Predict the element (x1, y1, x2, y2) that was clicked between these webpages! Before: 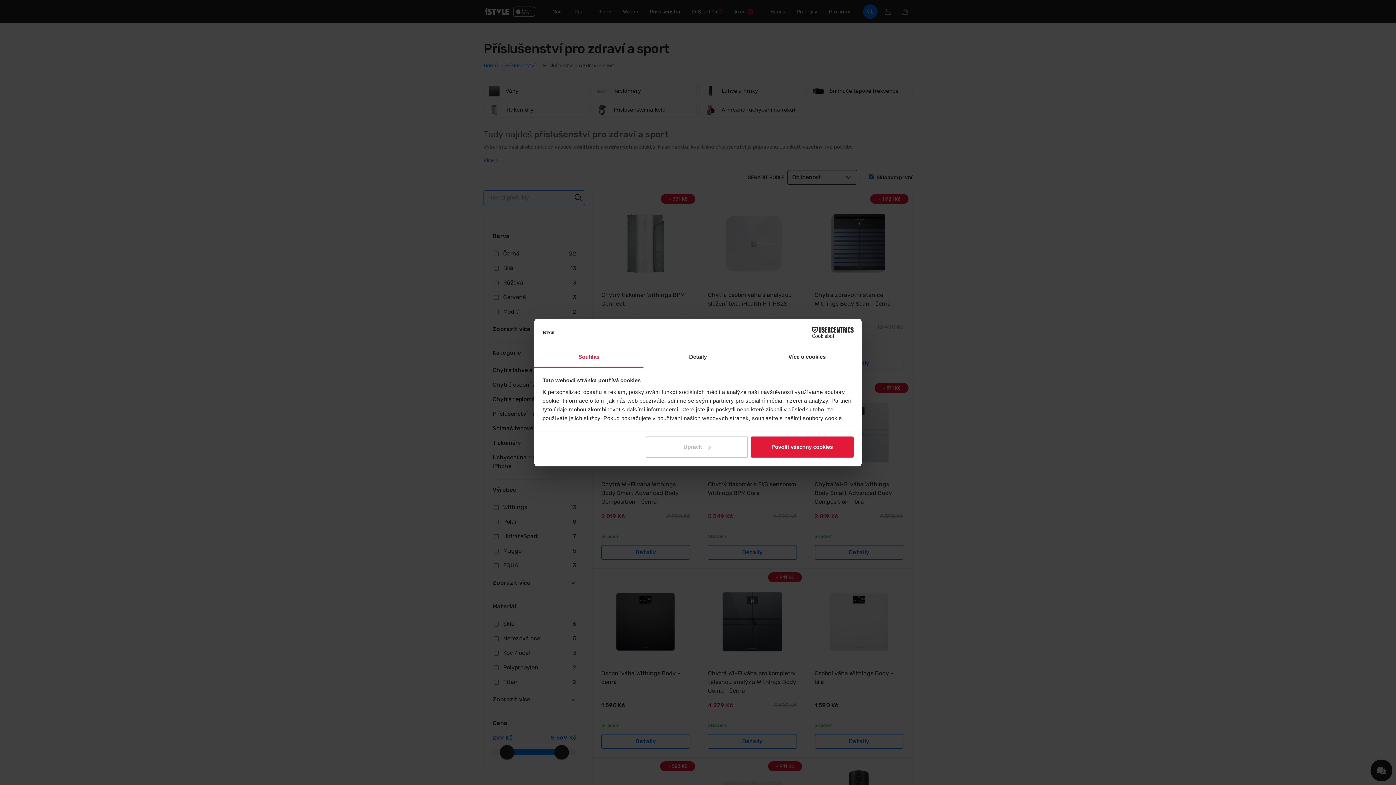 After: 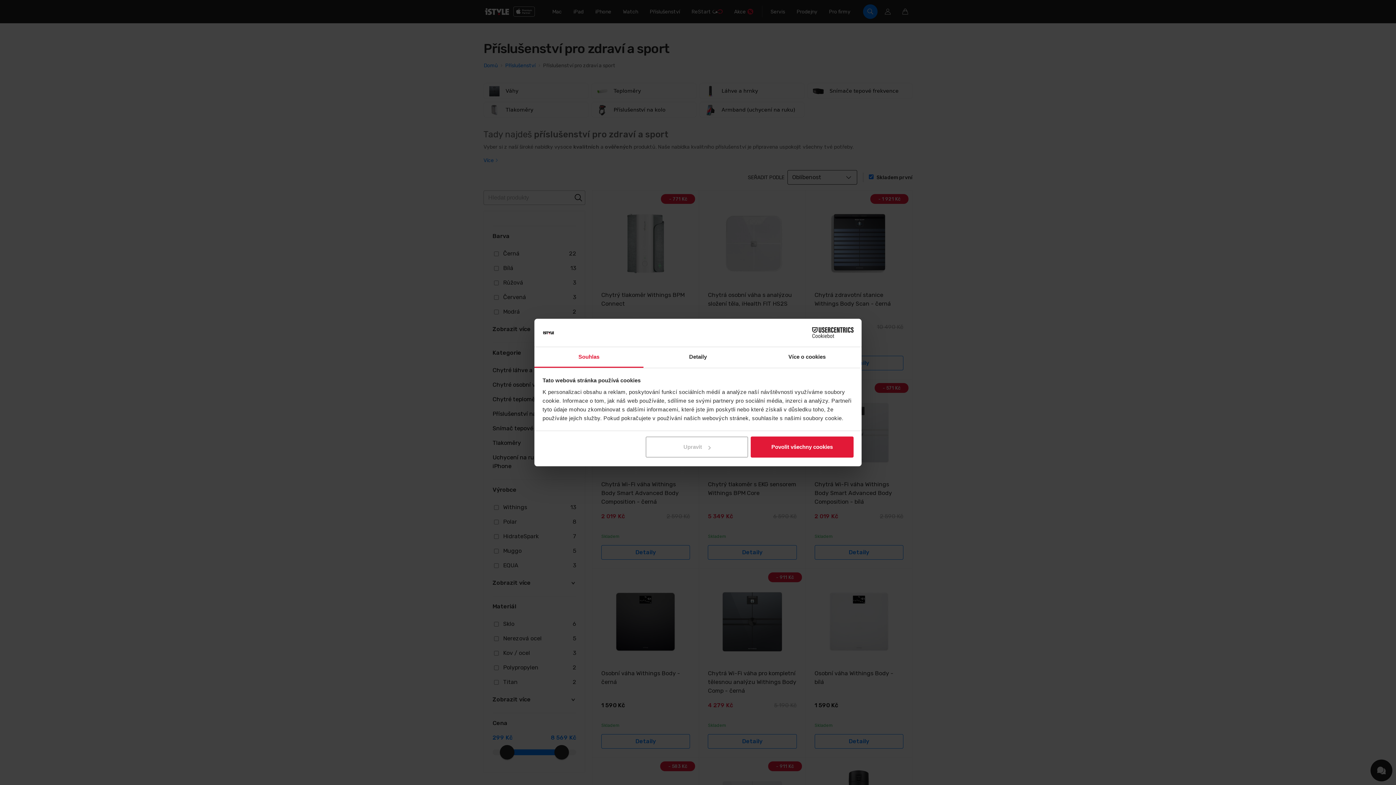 Action: bbox: (534, 347, 643, 367) label: Souhlas